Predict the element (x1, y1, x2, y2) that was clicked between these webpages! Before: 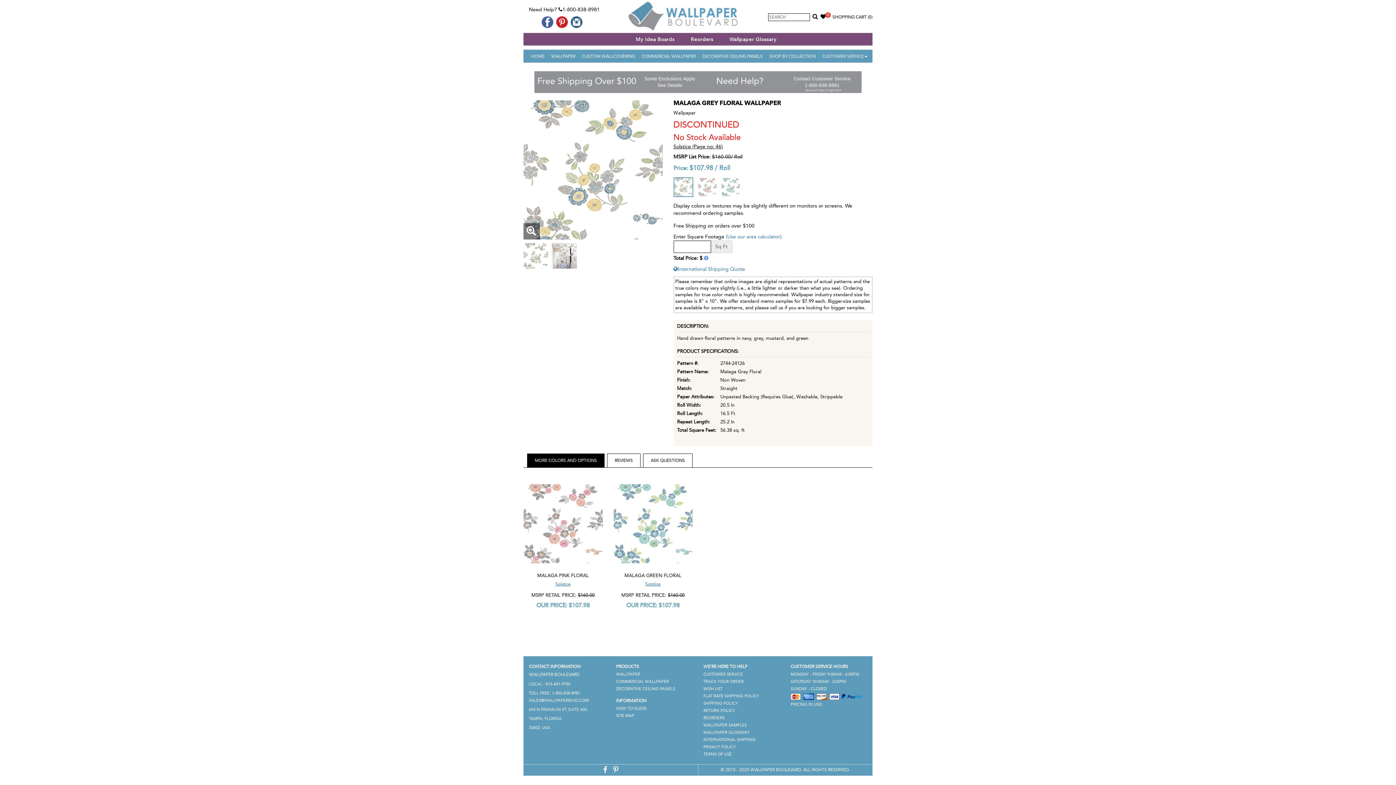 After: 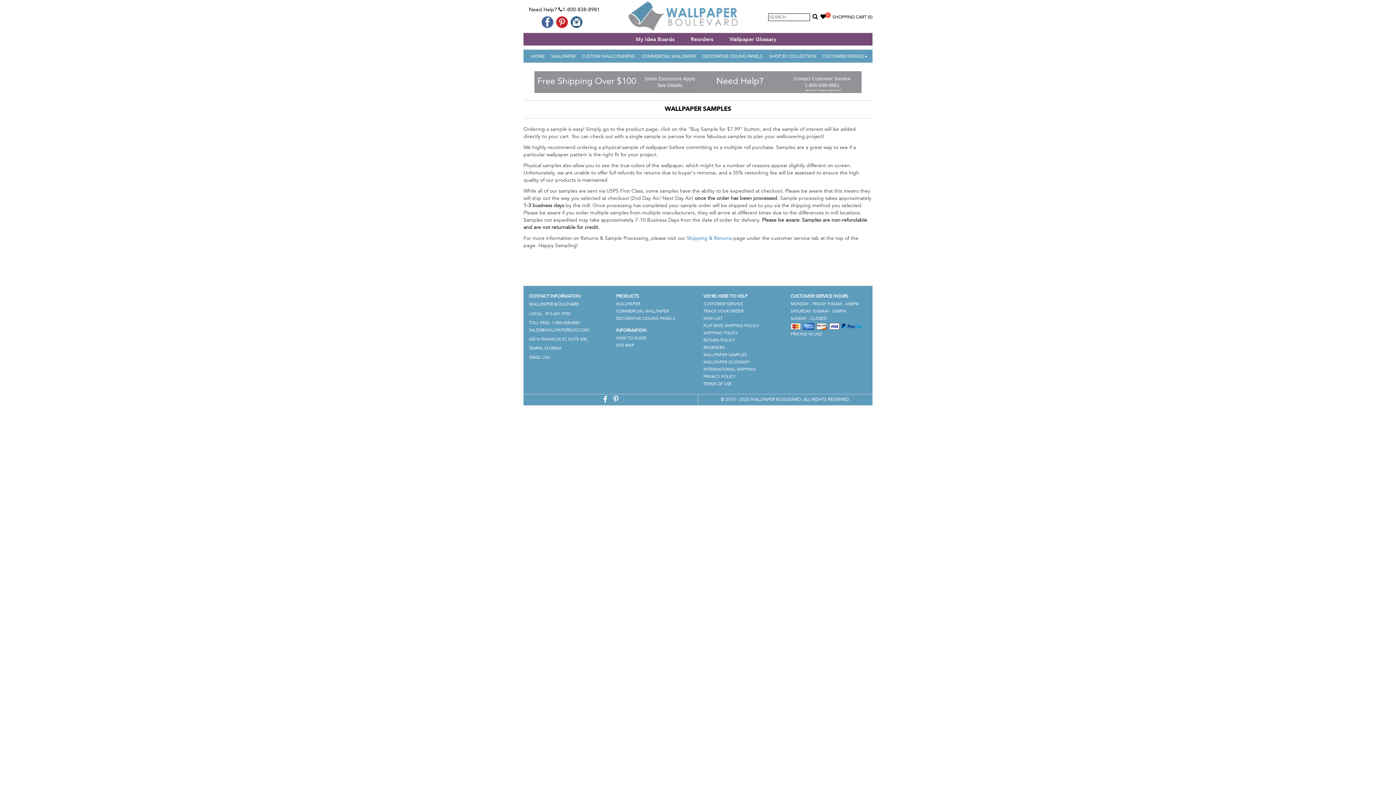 Action: label: WALLPAPER SAMPLES bbox: (703, 723, 746, 728)